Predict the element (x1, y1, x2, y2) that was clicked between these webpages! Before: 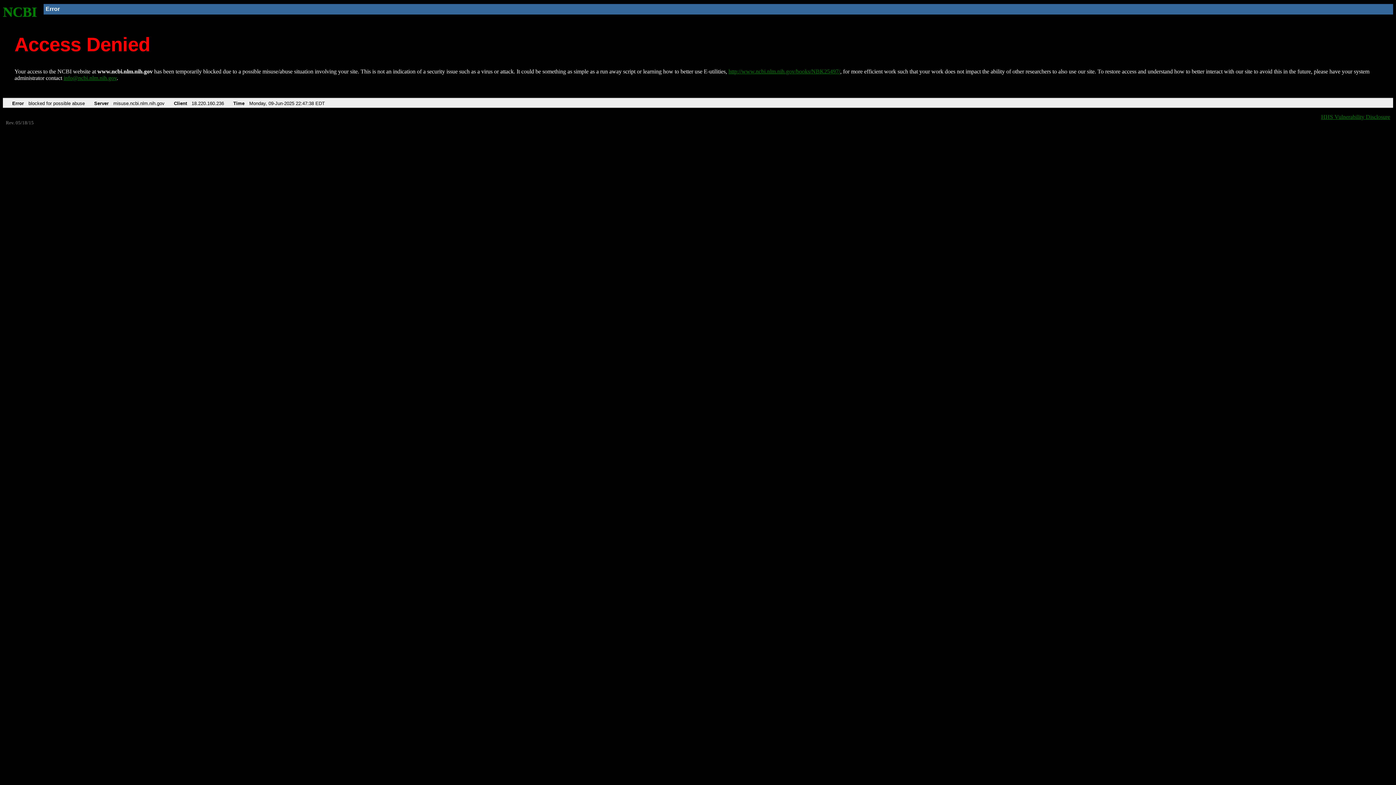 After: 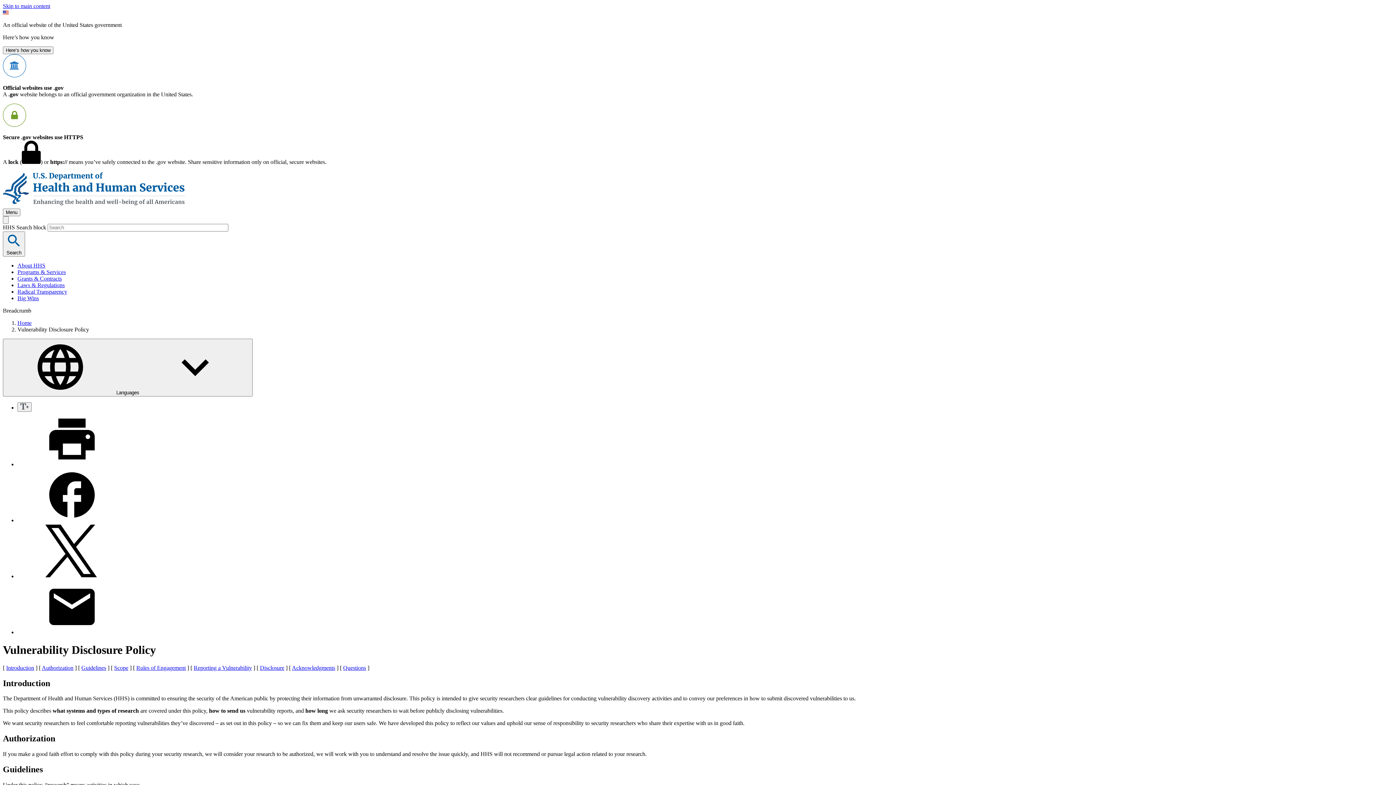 Action: bbox: (1321, 113, 1390, 119) label: HHS Vulnerability Disclosure